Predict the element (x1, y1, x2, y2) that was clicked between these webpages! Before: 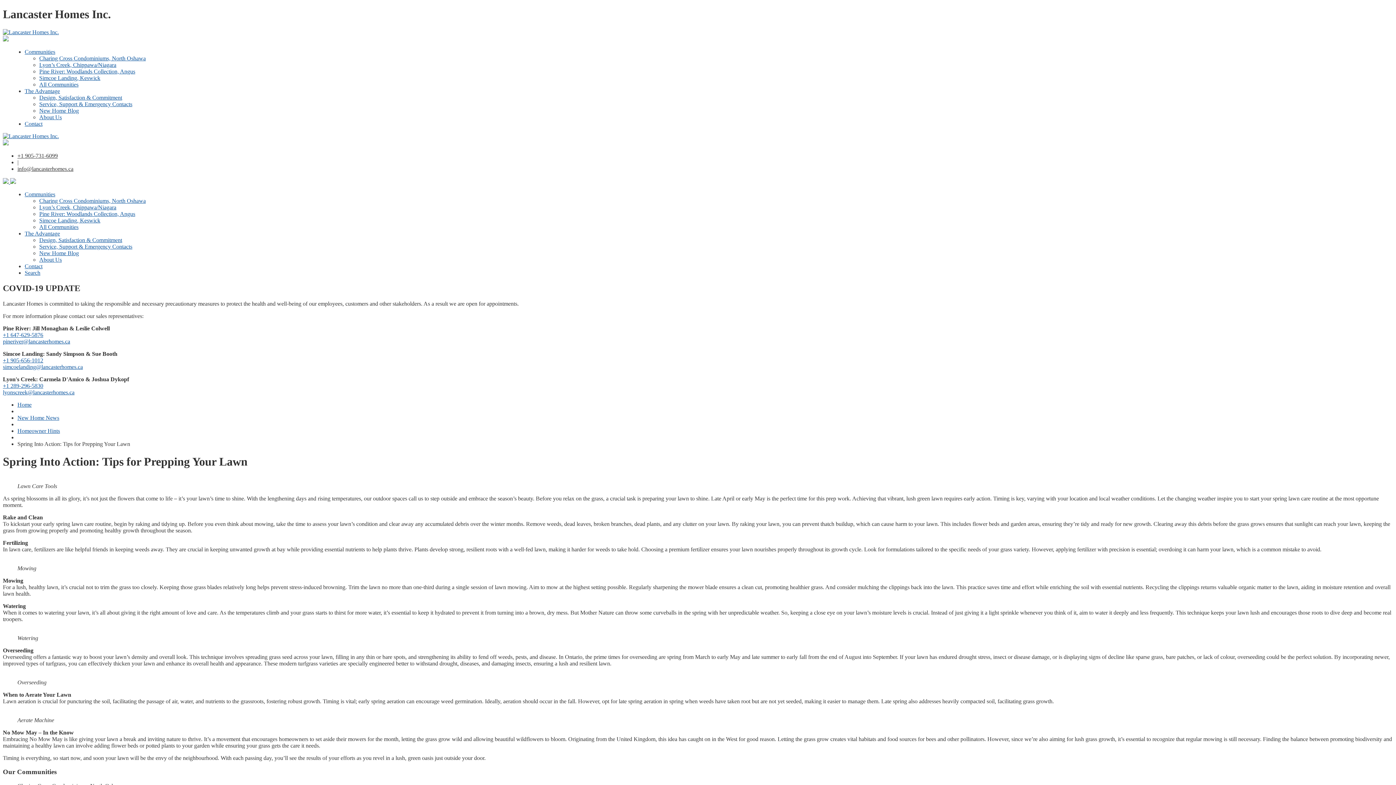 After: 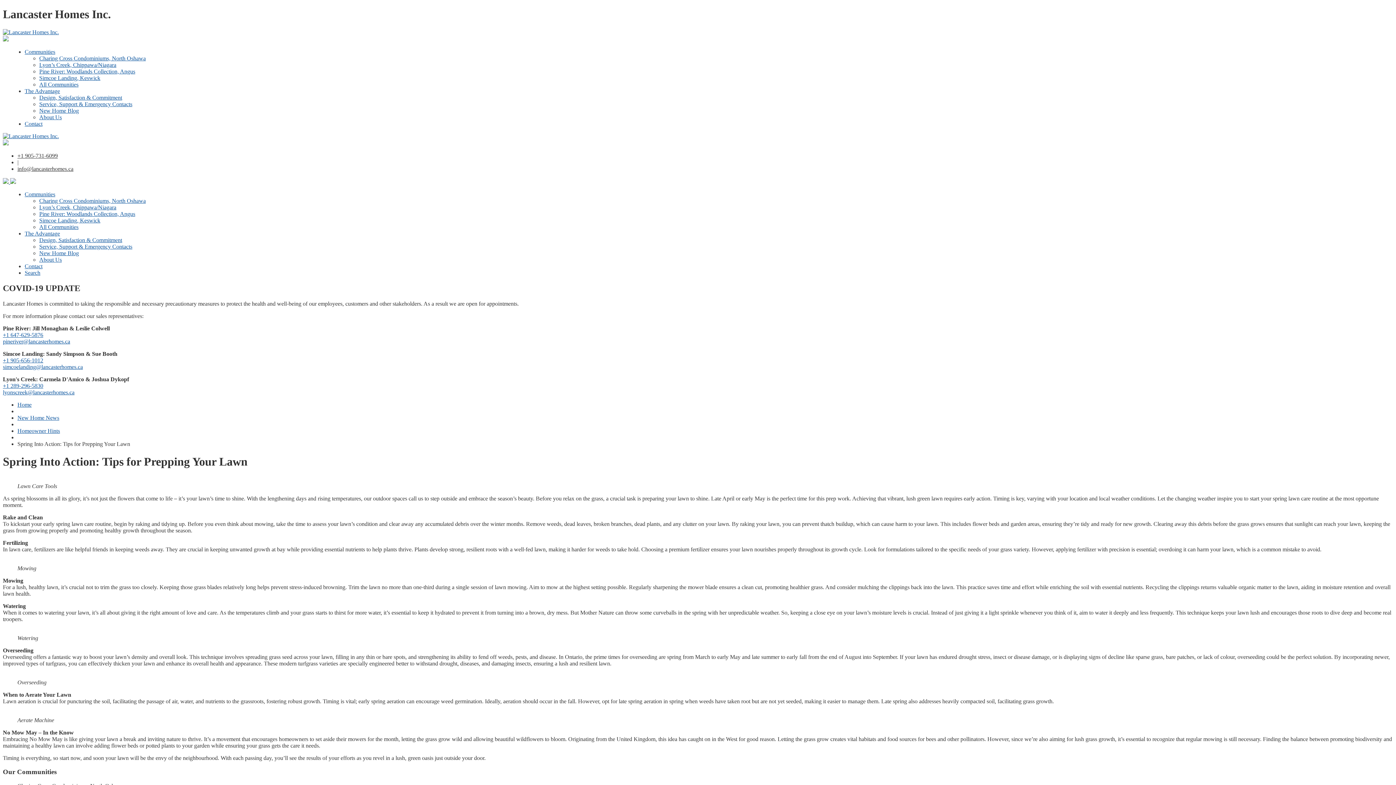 Action: bbox: (24, 191, 55, 197) label: Communities